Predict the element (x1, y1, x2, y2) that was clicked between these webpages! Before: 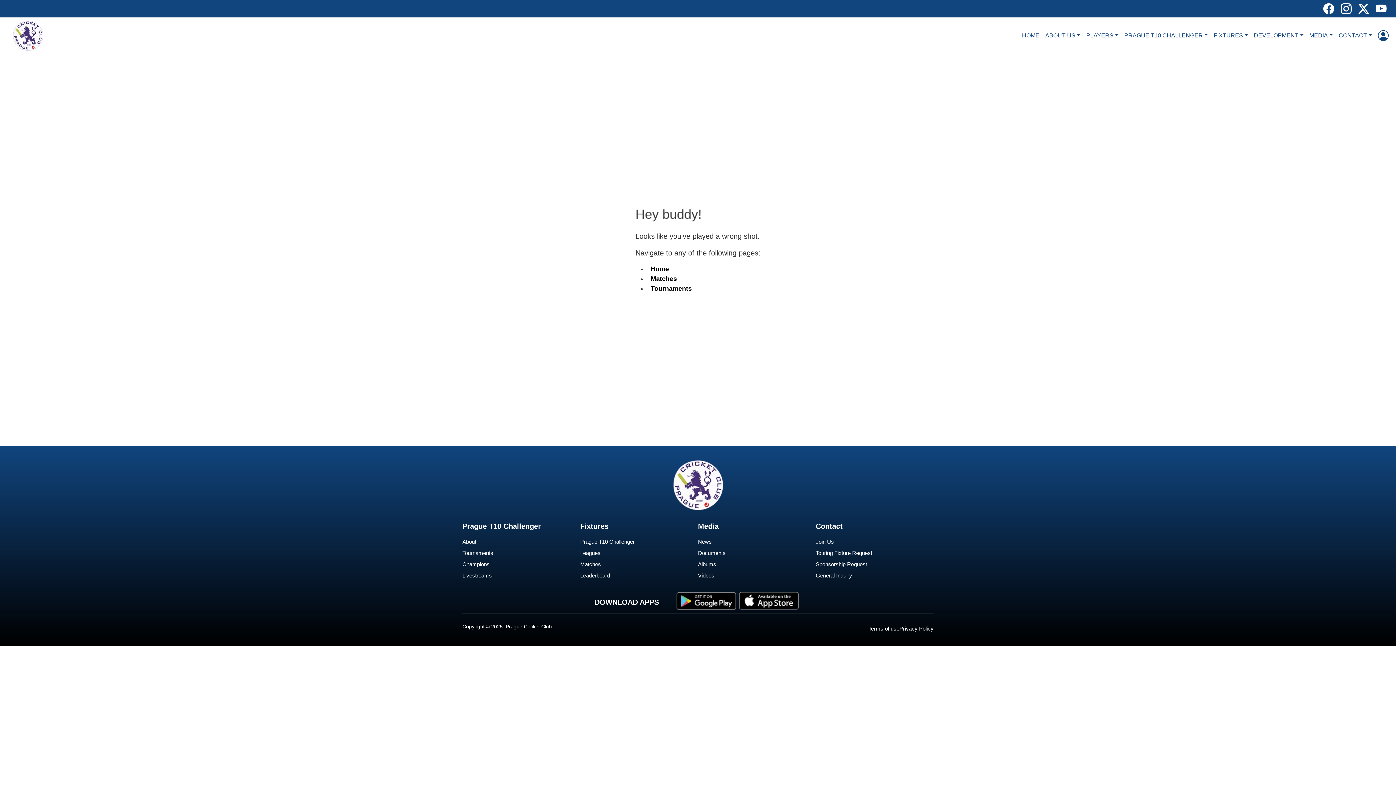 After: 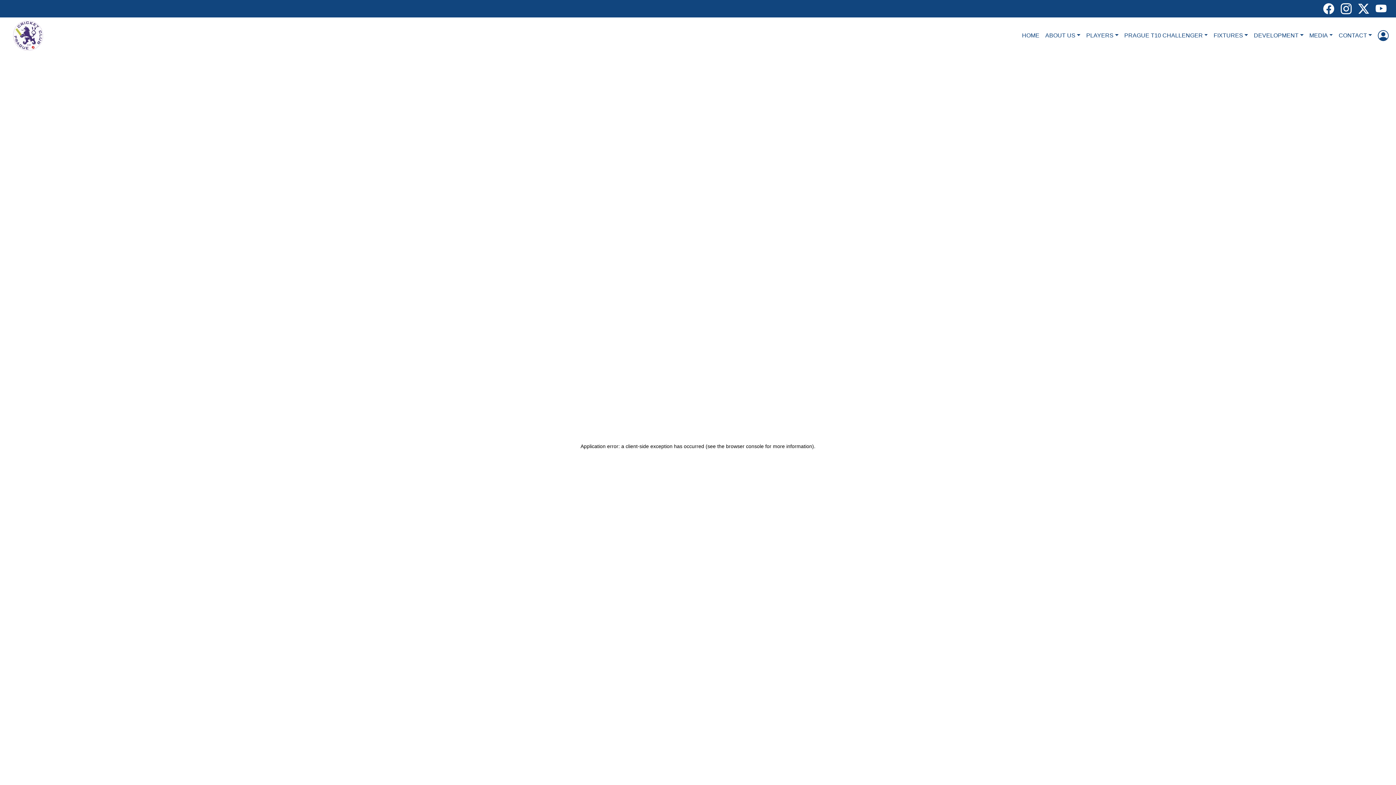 Action: label: Privacy Policy bbox: (899, 624, 933, 633)